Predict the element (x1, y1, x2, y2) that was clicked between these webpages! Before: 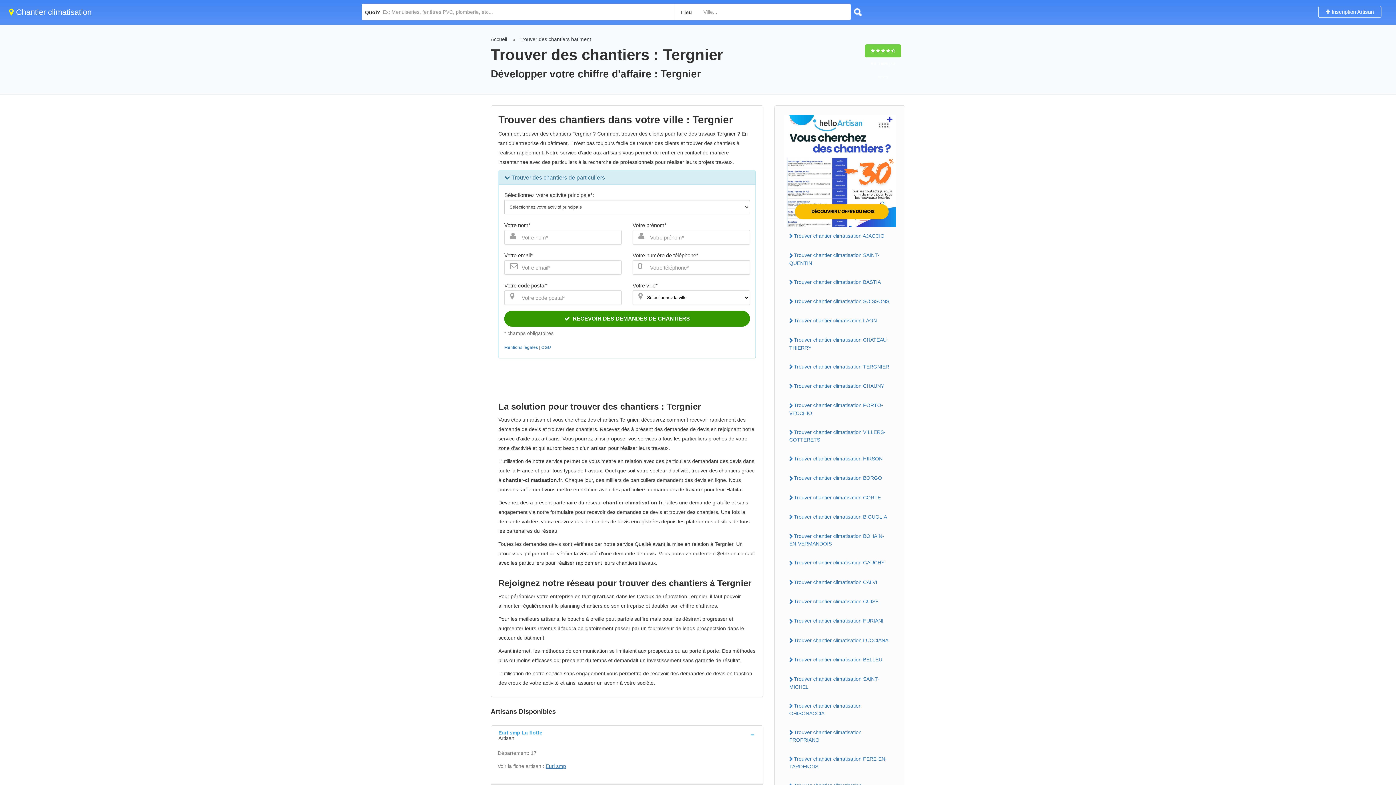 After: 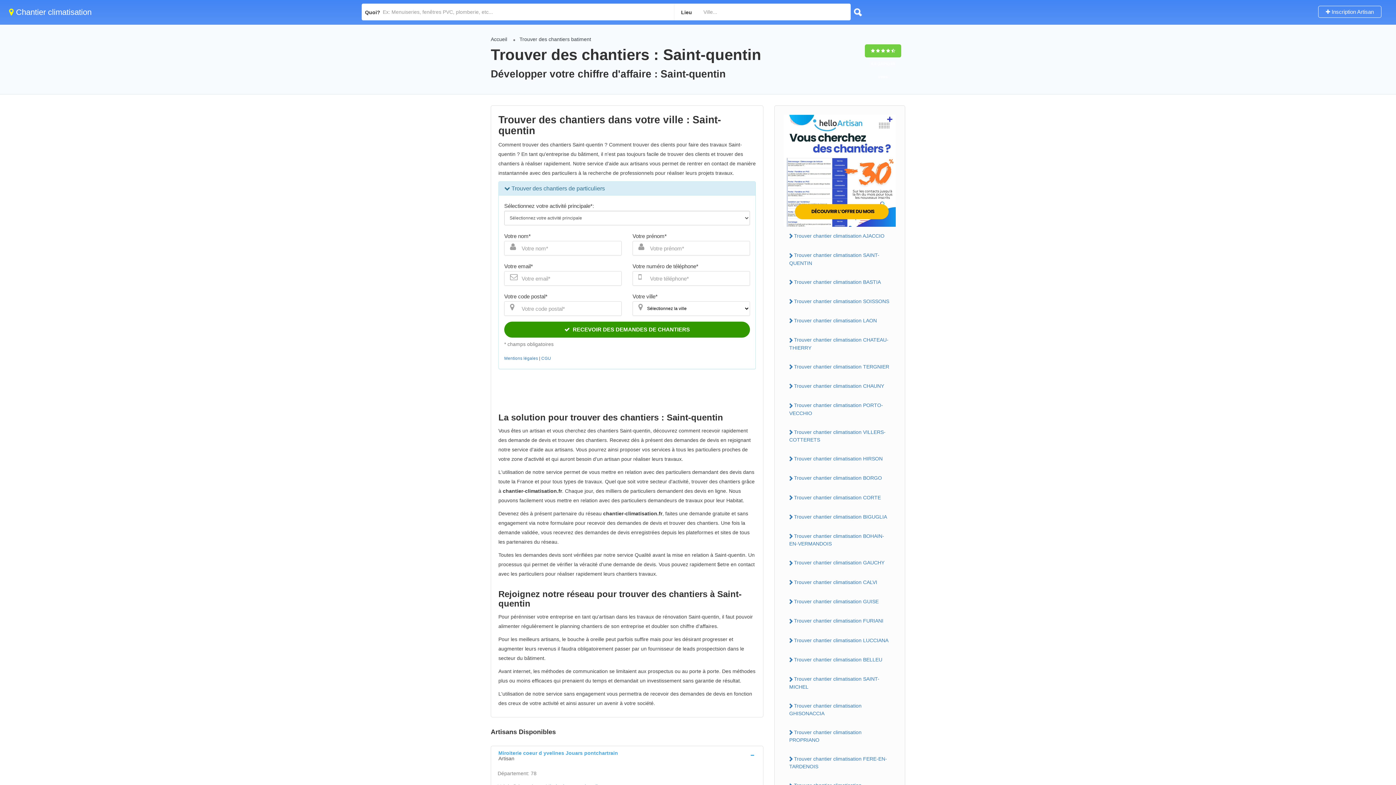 Action: label: Trouver chantier climatisation SAINT-QUENTIN bbox: (784, 249, 896, 268)